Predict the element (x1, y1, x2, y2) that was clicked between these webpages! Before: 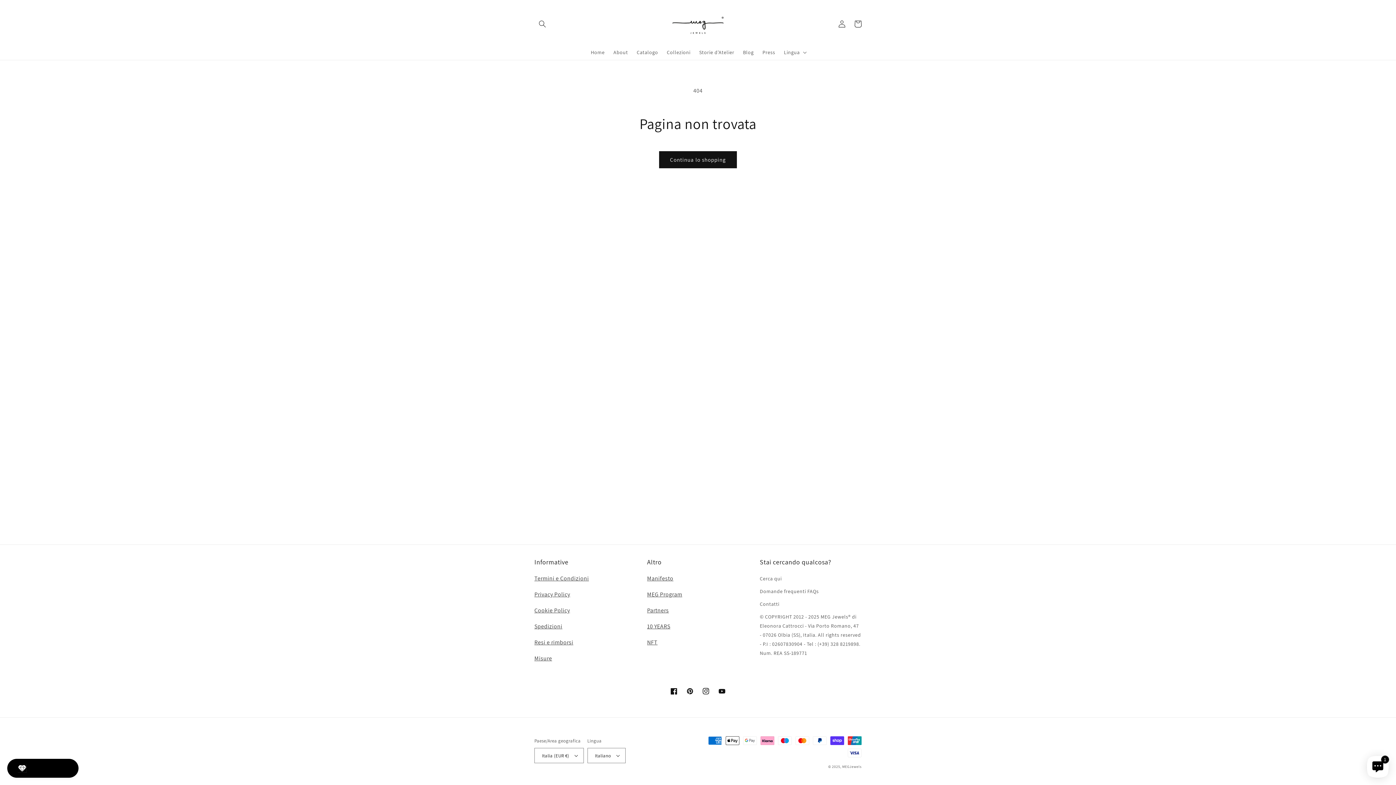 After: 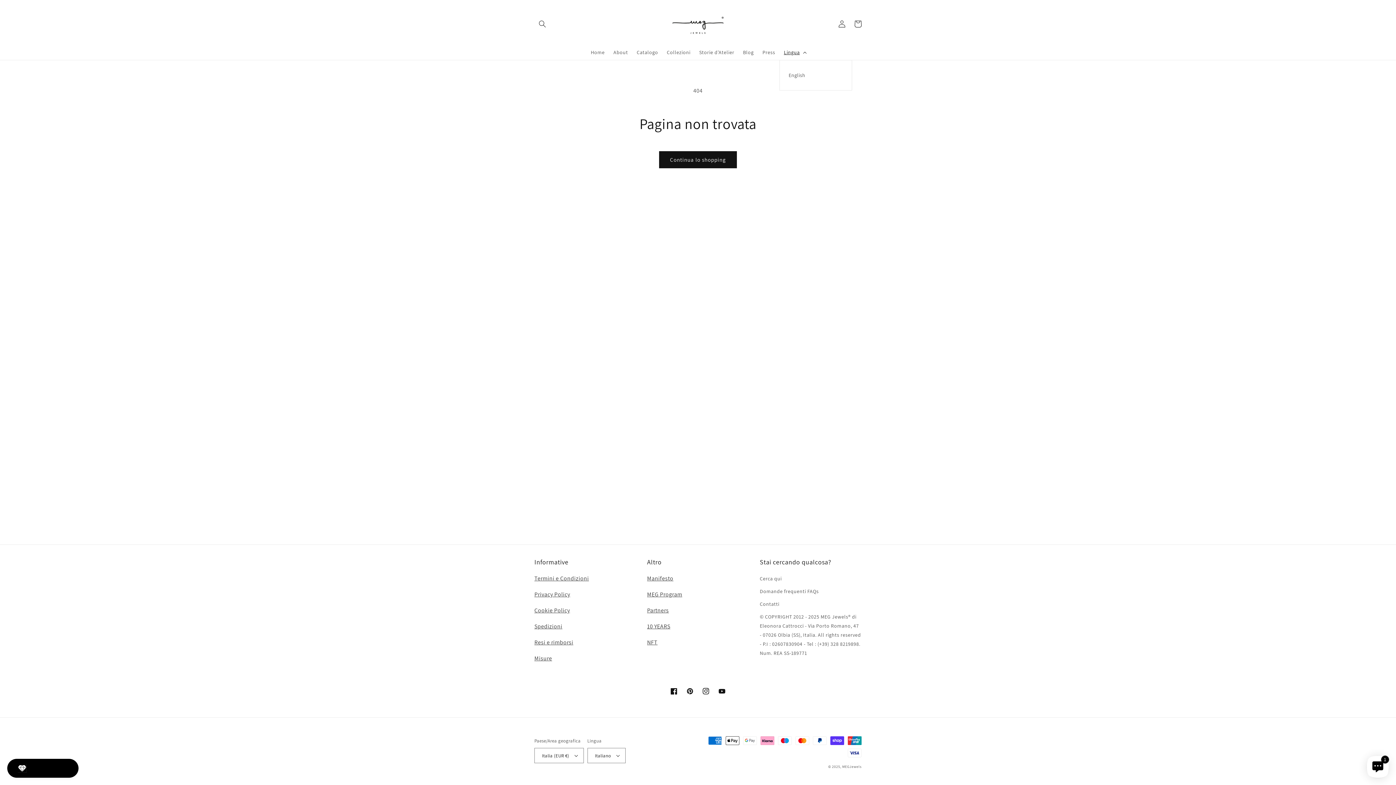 Action: bbox: (779, 44, 809, 60) label: Lingua